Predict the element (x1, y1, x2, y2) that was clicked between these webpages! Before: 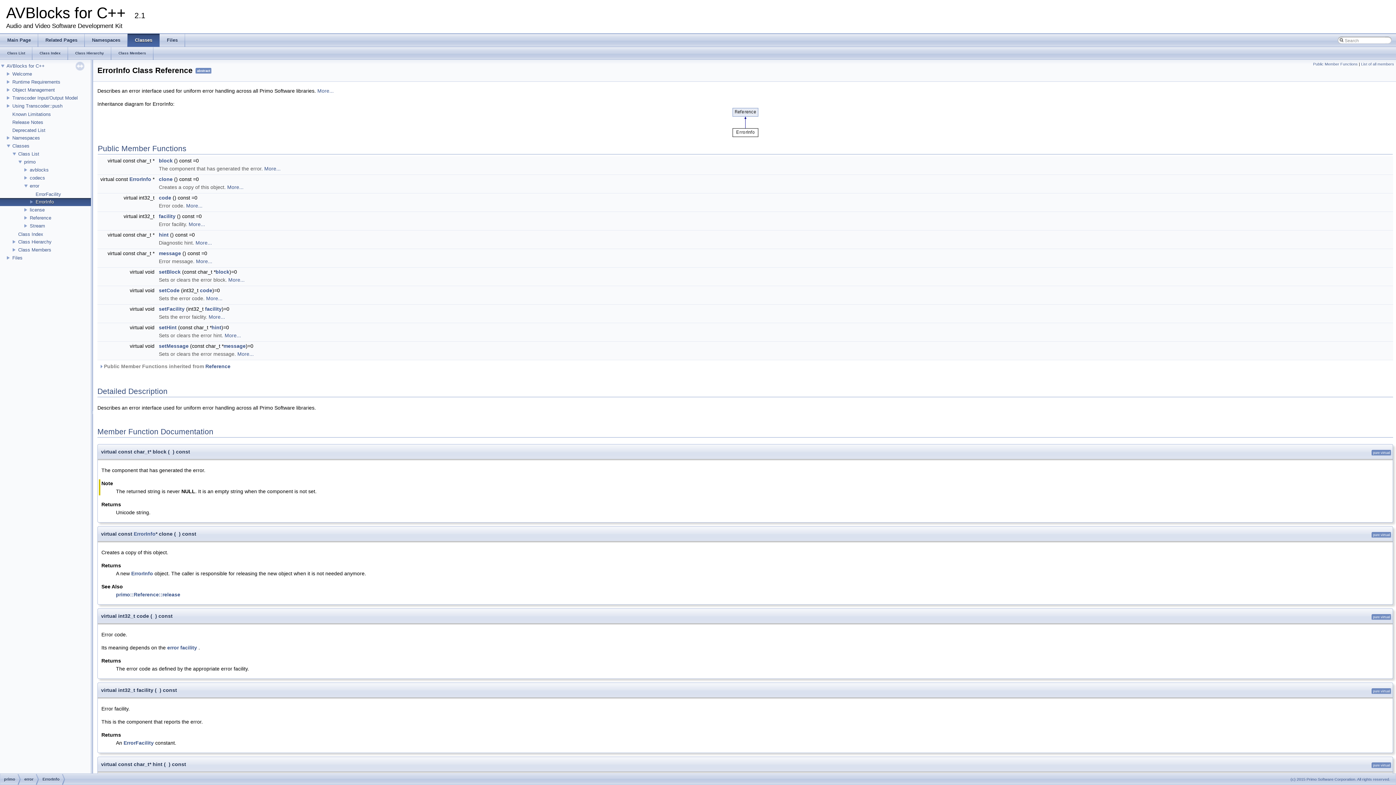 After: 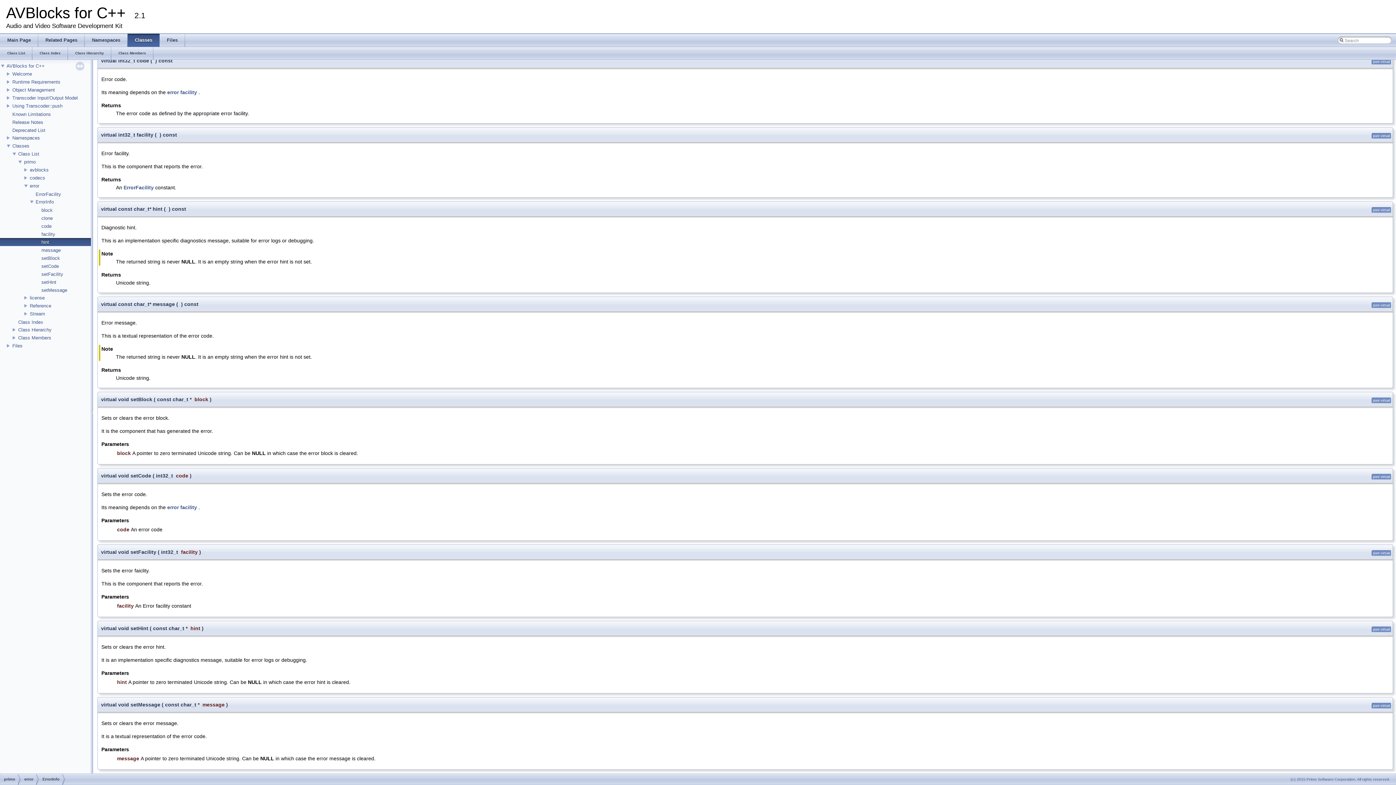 Action: bbox: (211, 324, 221, 330) label: hint